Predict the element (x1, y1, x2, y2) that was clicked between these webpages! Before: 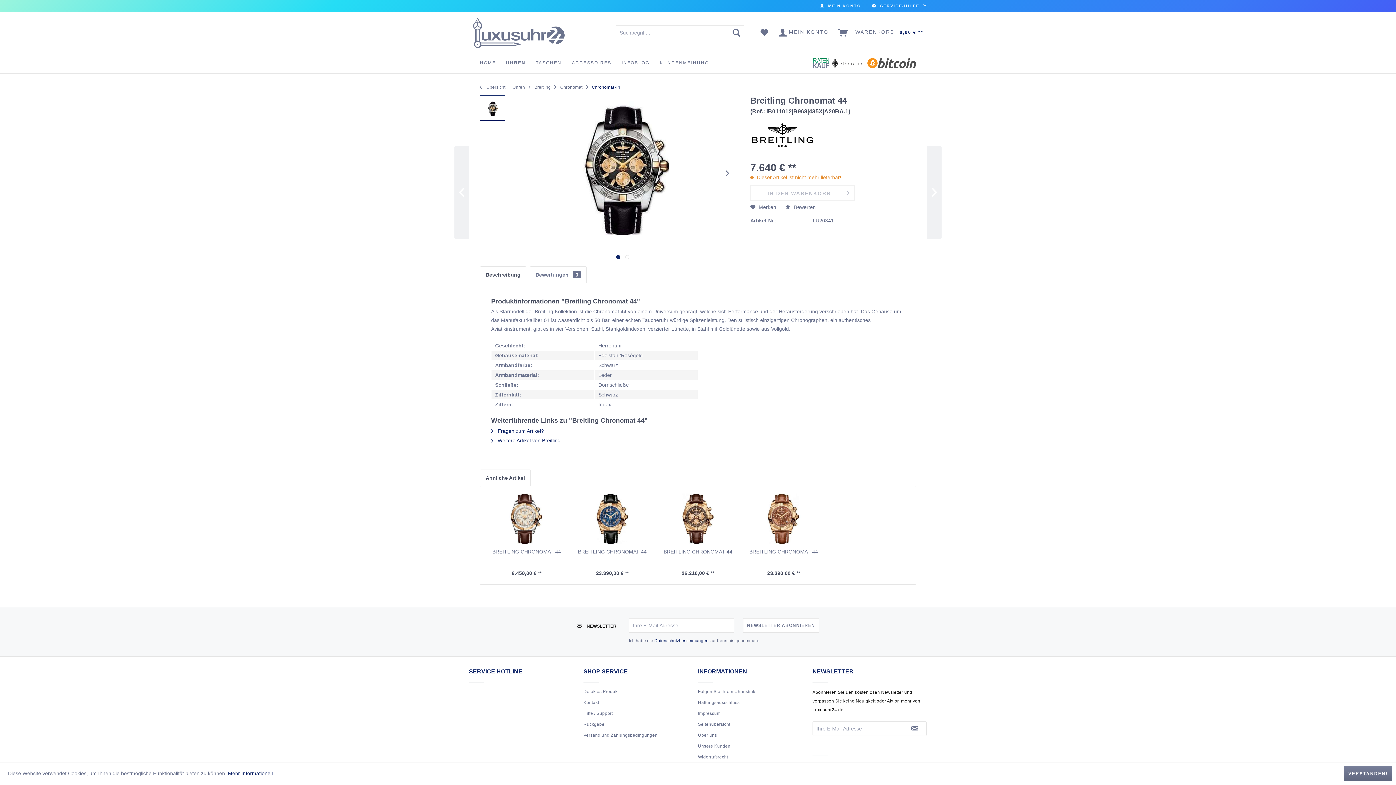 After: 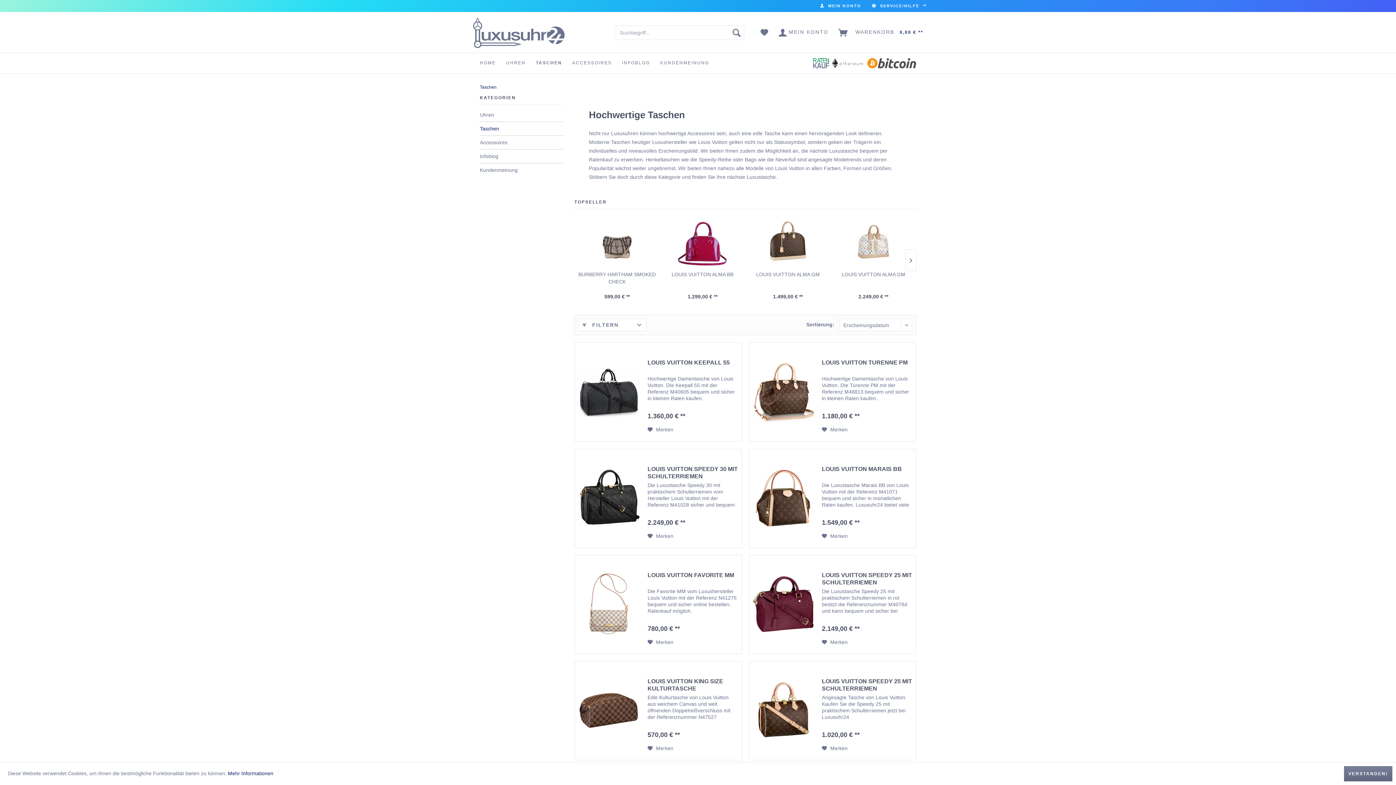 Action: label: TASCHEN bbox: (536, 53, 572, 72)